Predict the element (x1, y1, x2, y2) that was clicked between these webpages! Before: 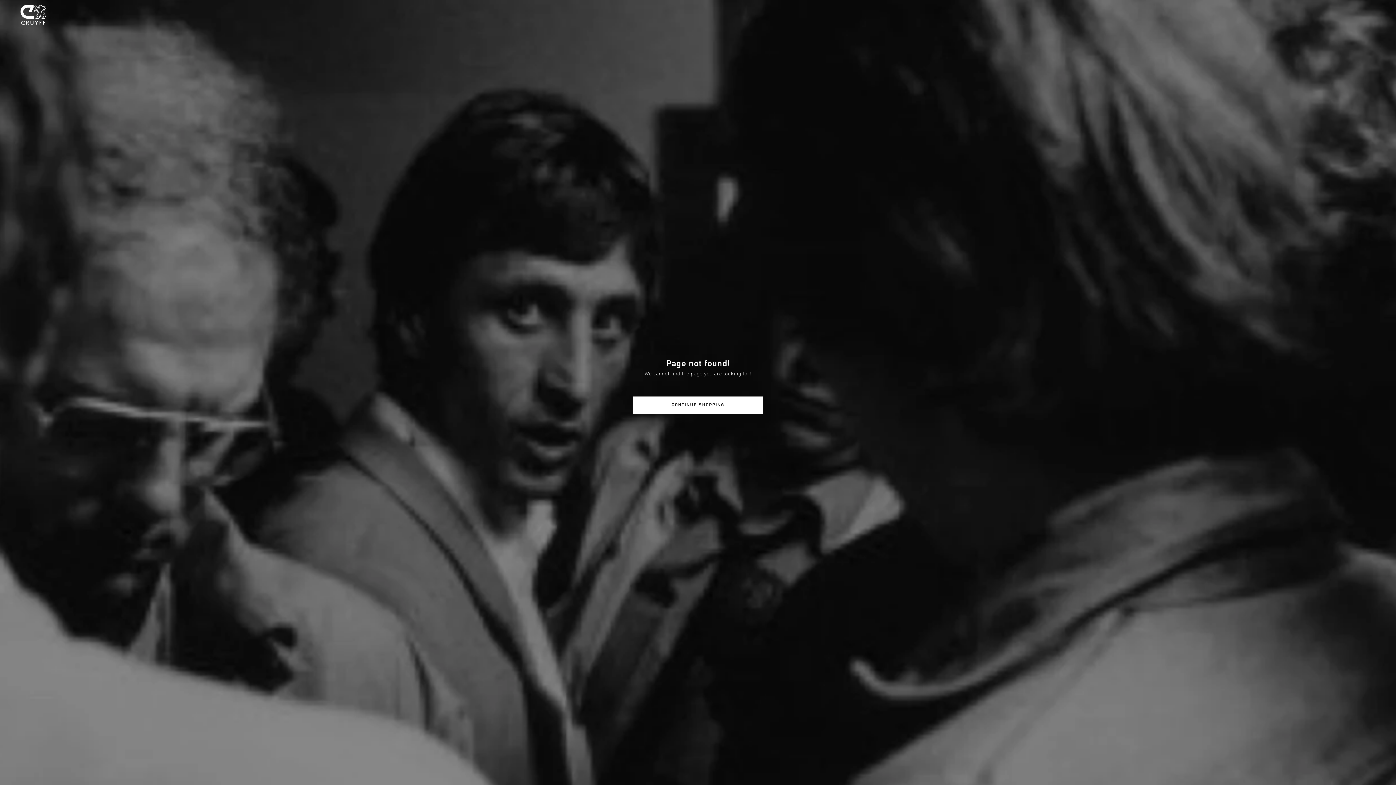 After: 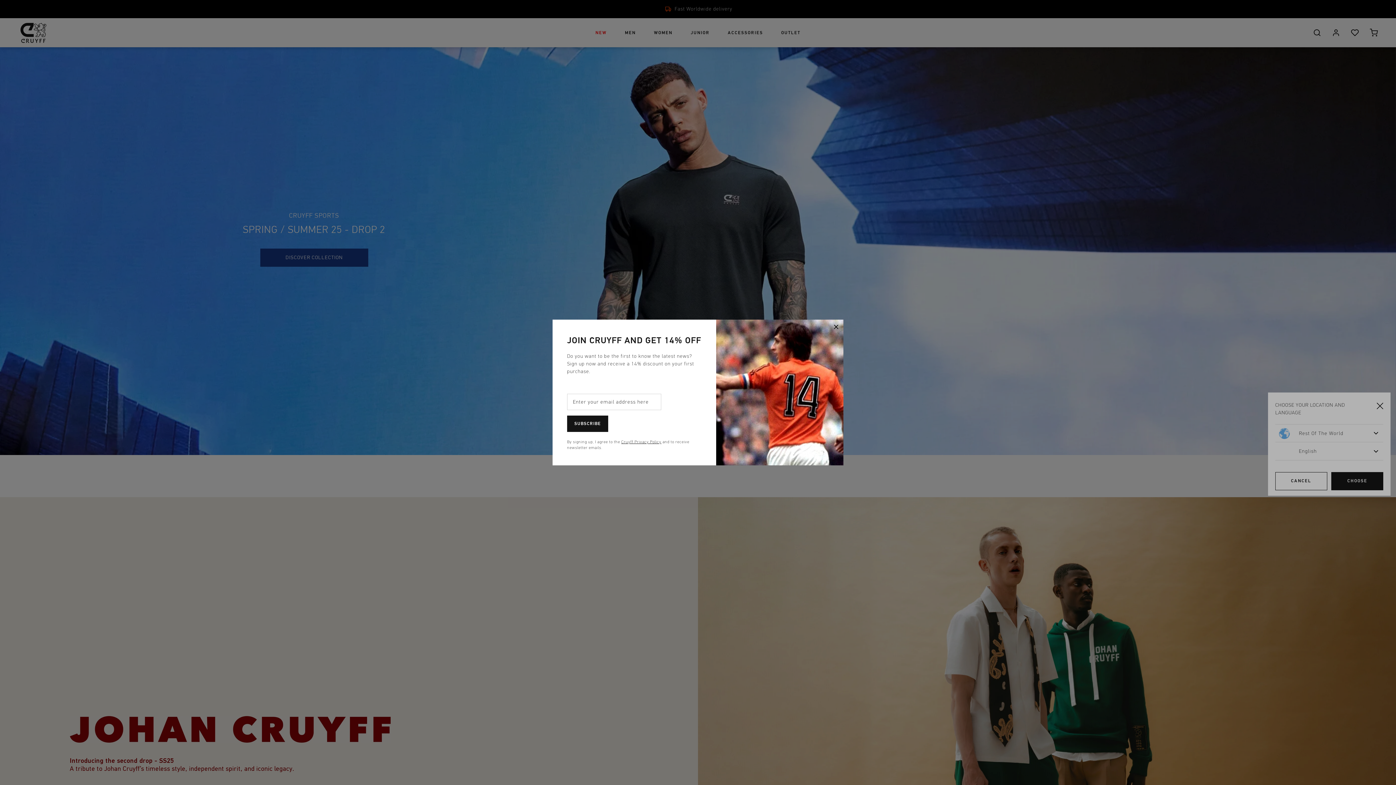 Action: bbox: (12, 2, 54, 29)